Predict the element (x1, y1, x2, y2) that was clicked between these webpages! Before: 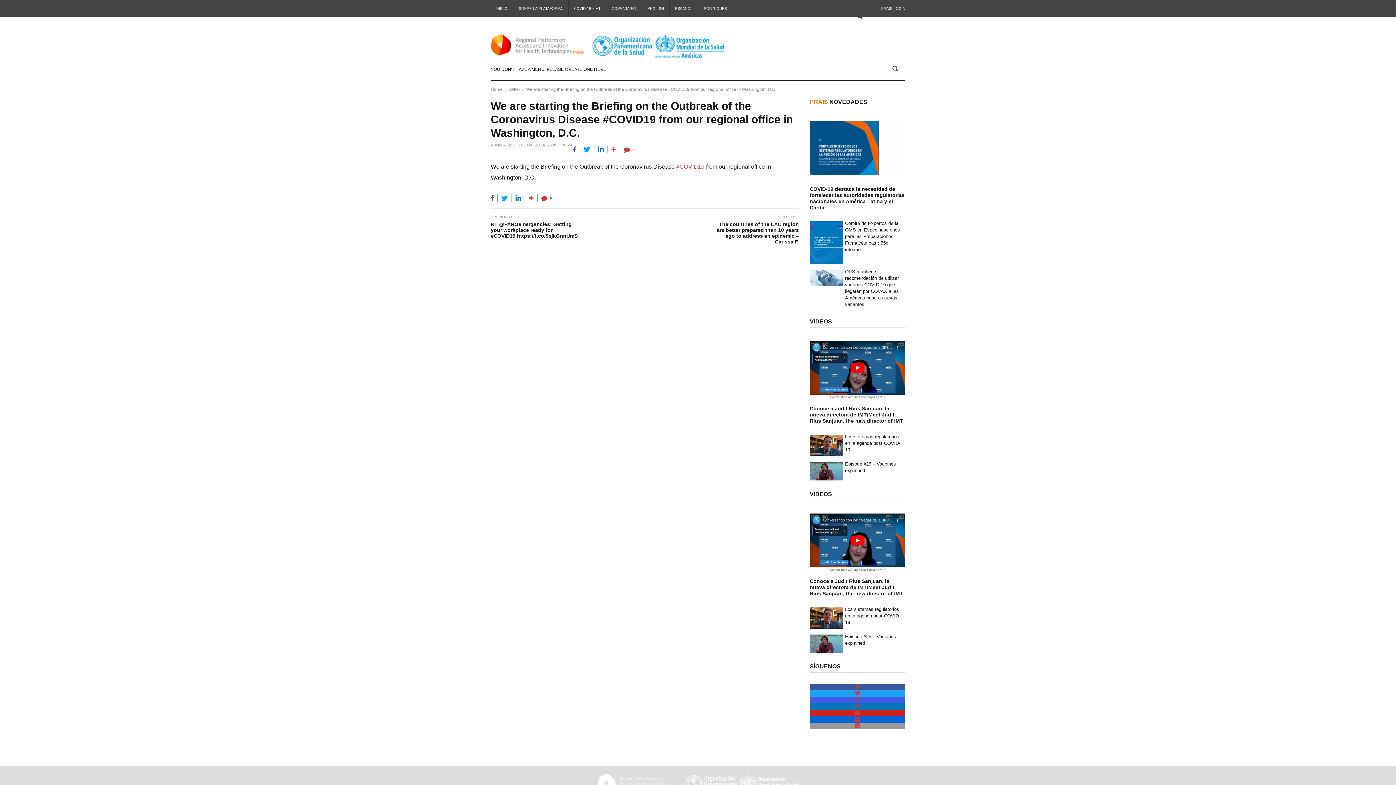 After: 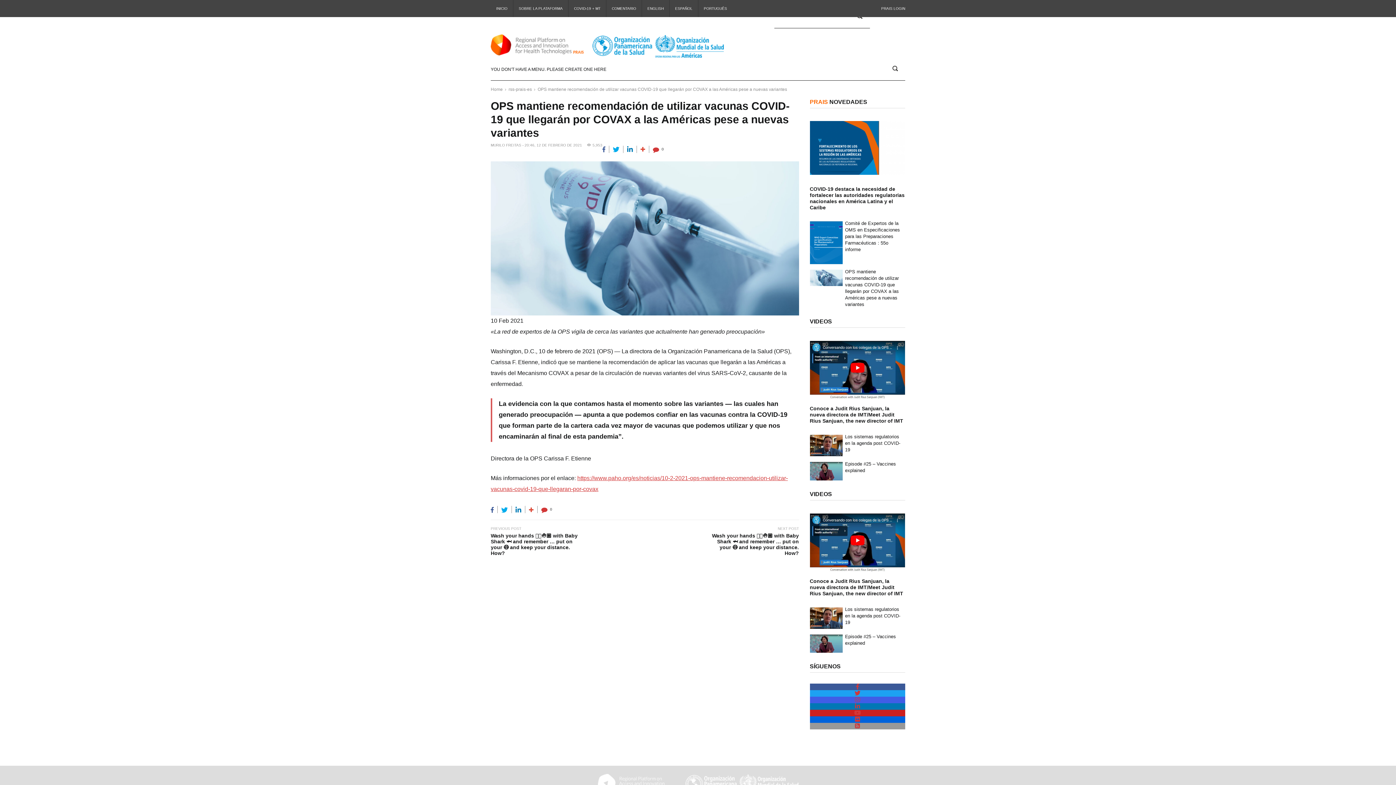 Action: bbox: (845, 268, 902, 307) label: OPS mantiene recomendación de utilizar vacunas COVID-19 que llegarán por COVAX a las Américas pese a nuevas variantes